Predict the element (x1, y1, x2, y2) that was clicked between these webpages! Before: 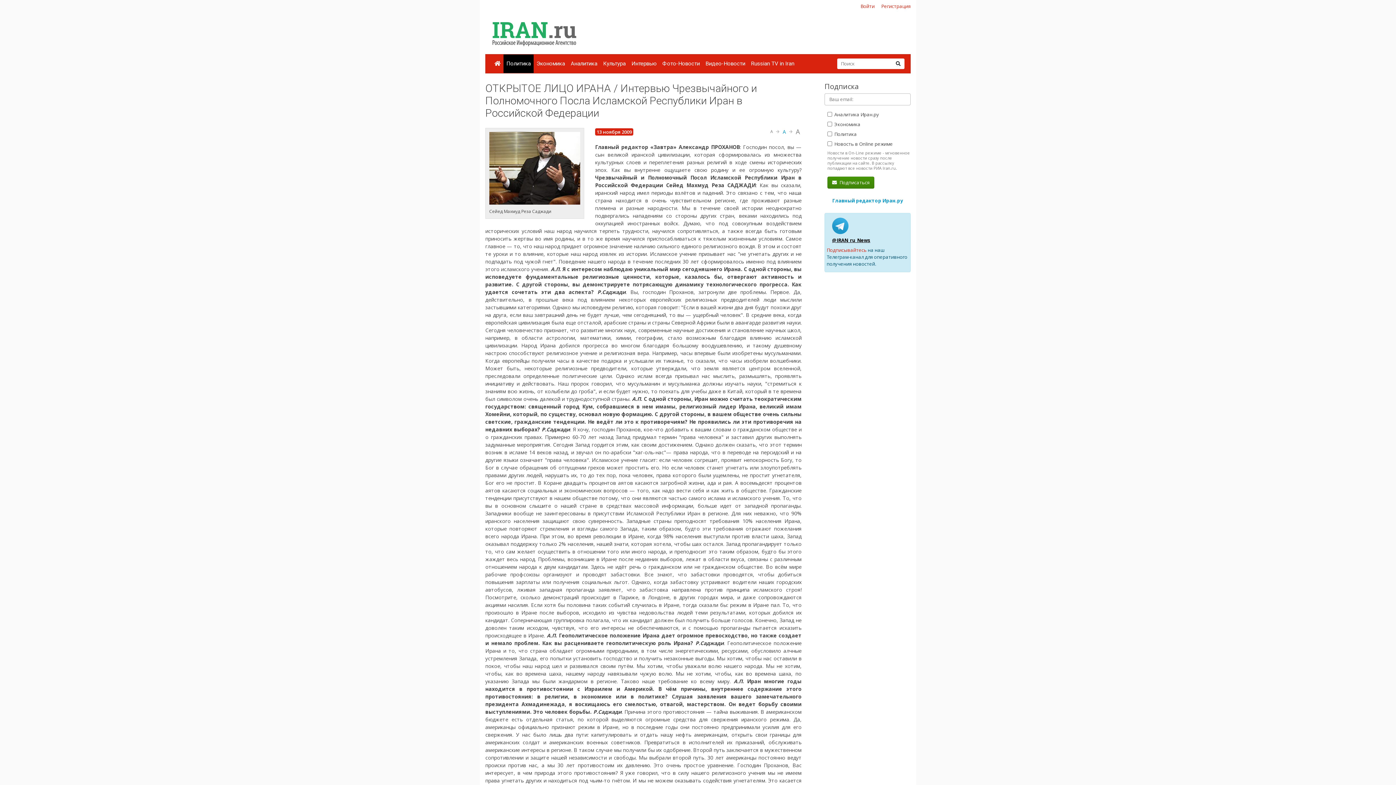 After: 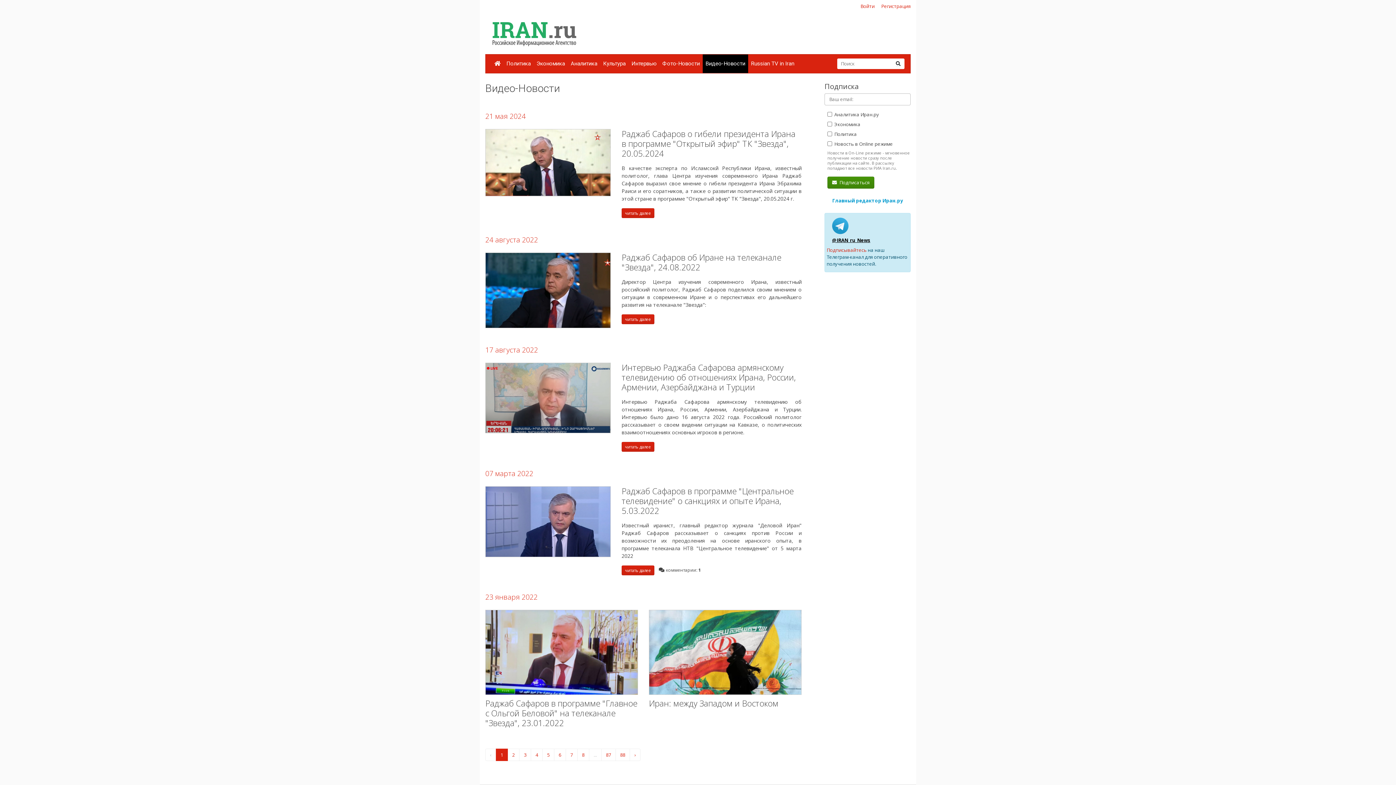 Action: label: Видео-Новости bbox: (702, 54, 748, 73)